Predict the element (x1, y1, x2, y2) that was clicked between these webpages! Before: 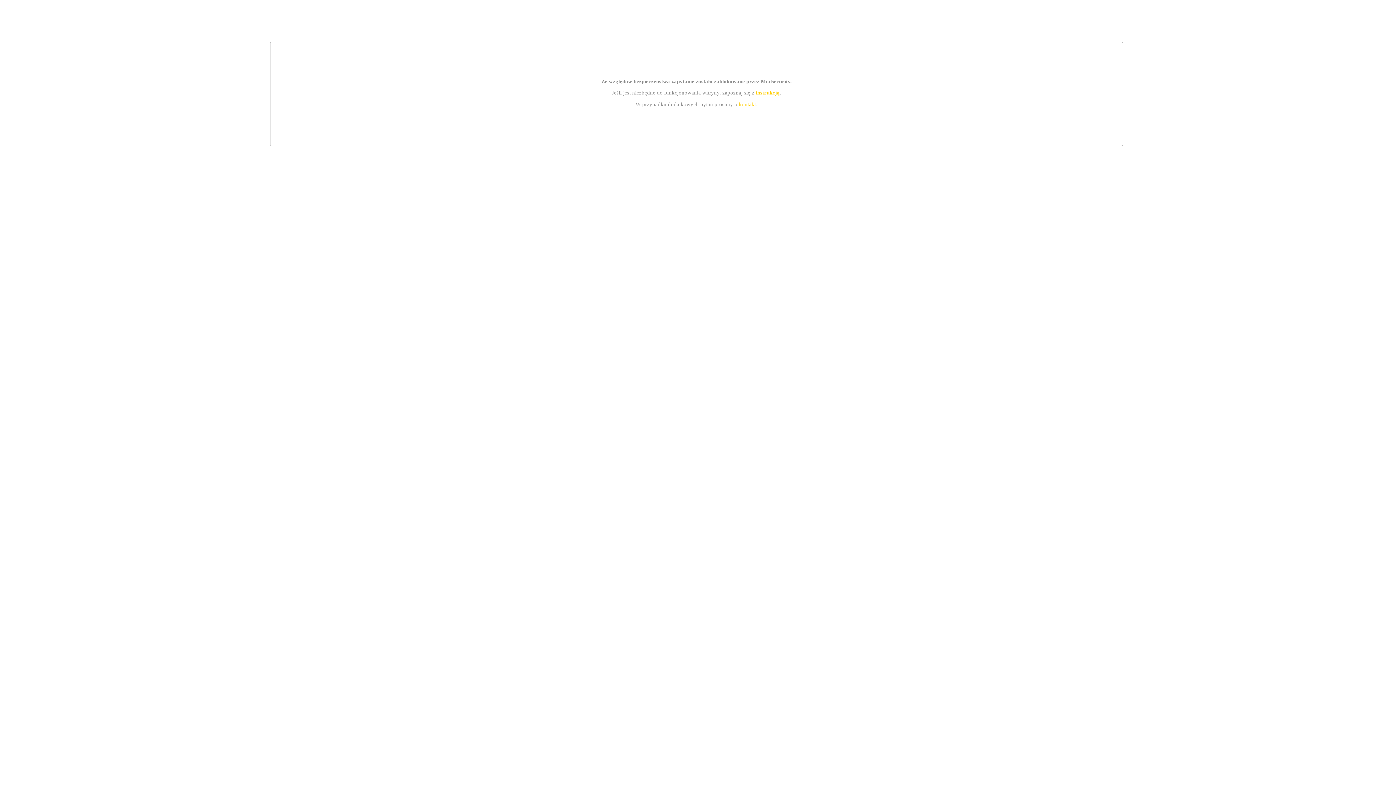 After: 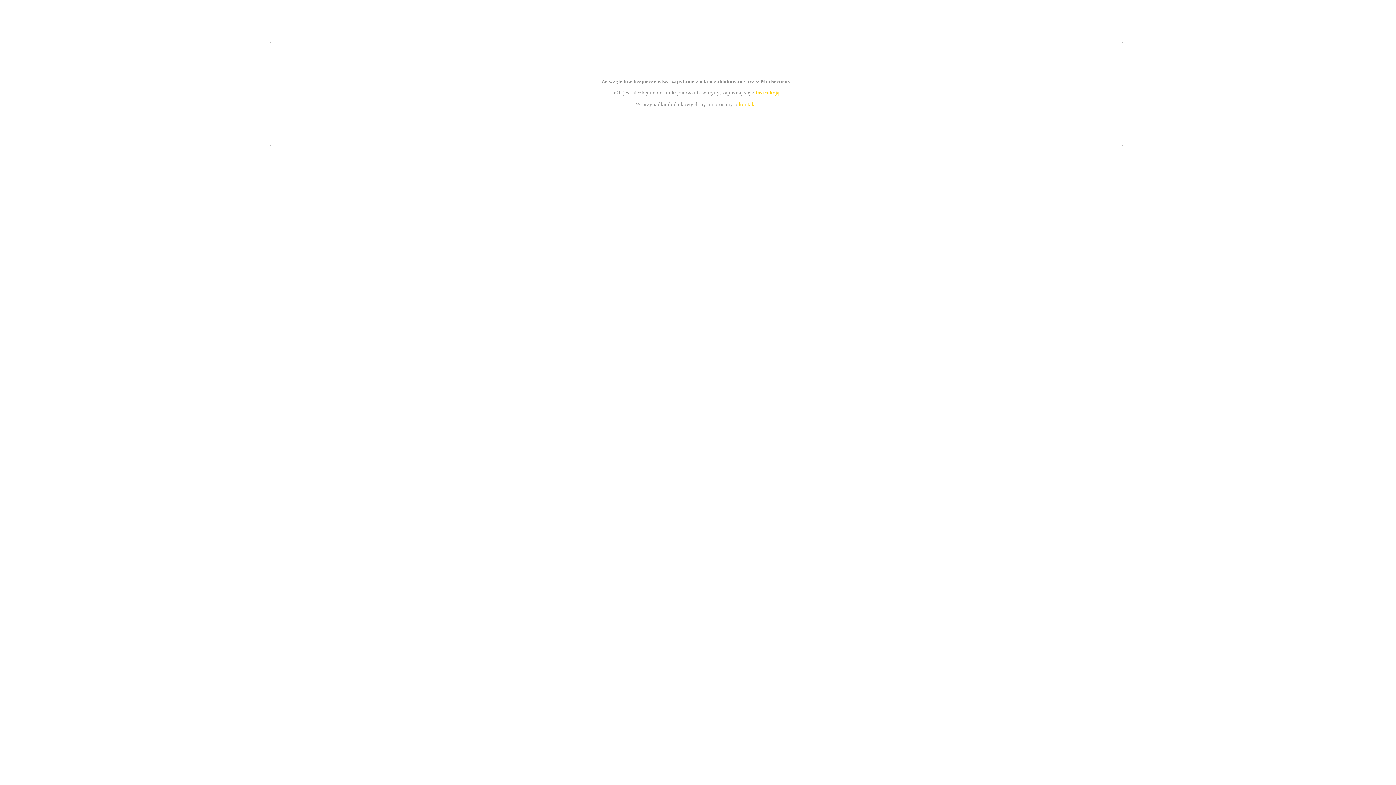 Action: bbox: (755, 89, 779, 95) label: instrukcją